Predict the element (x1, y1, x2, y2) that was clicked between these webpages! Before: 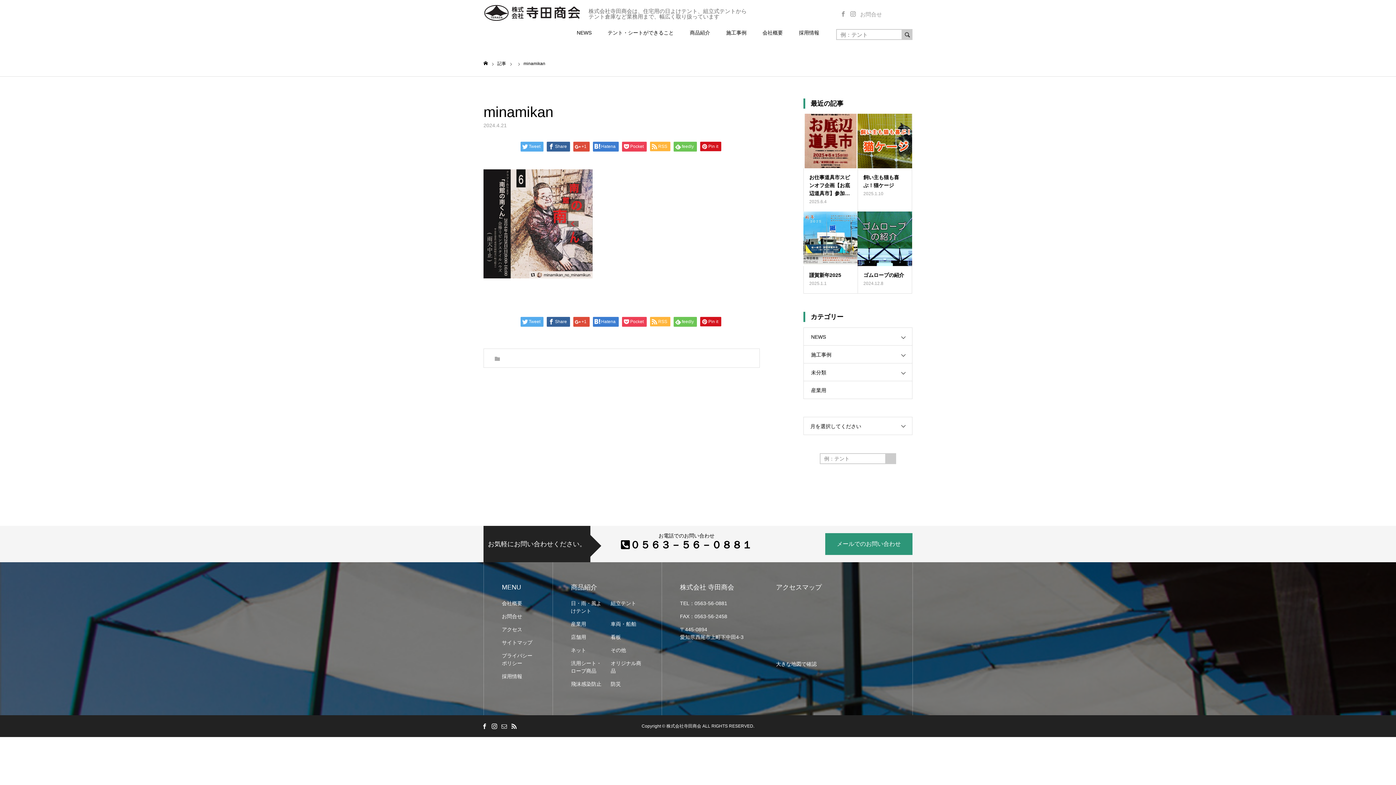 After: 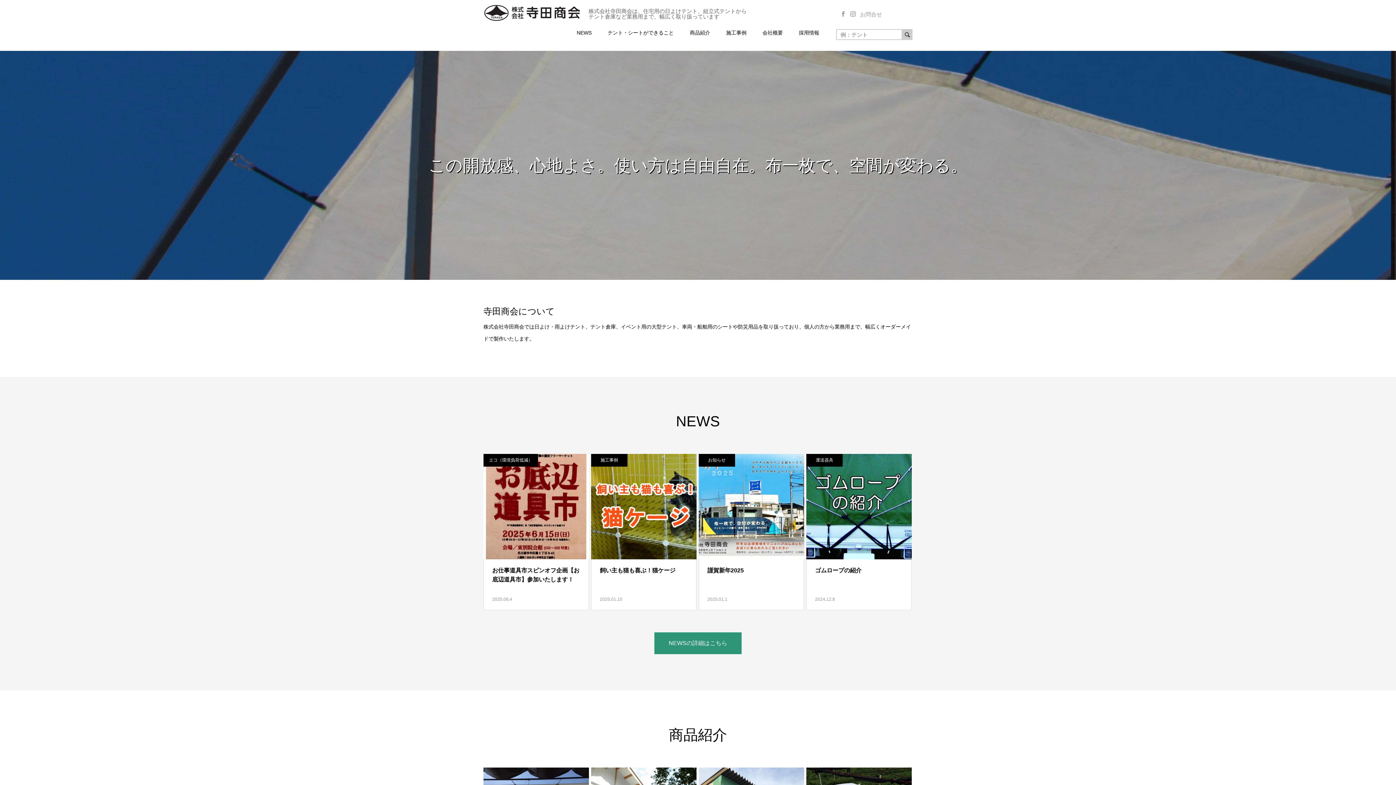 Action: bbox: (483, 4, 580, 21)